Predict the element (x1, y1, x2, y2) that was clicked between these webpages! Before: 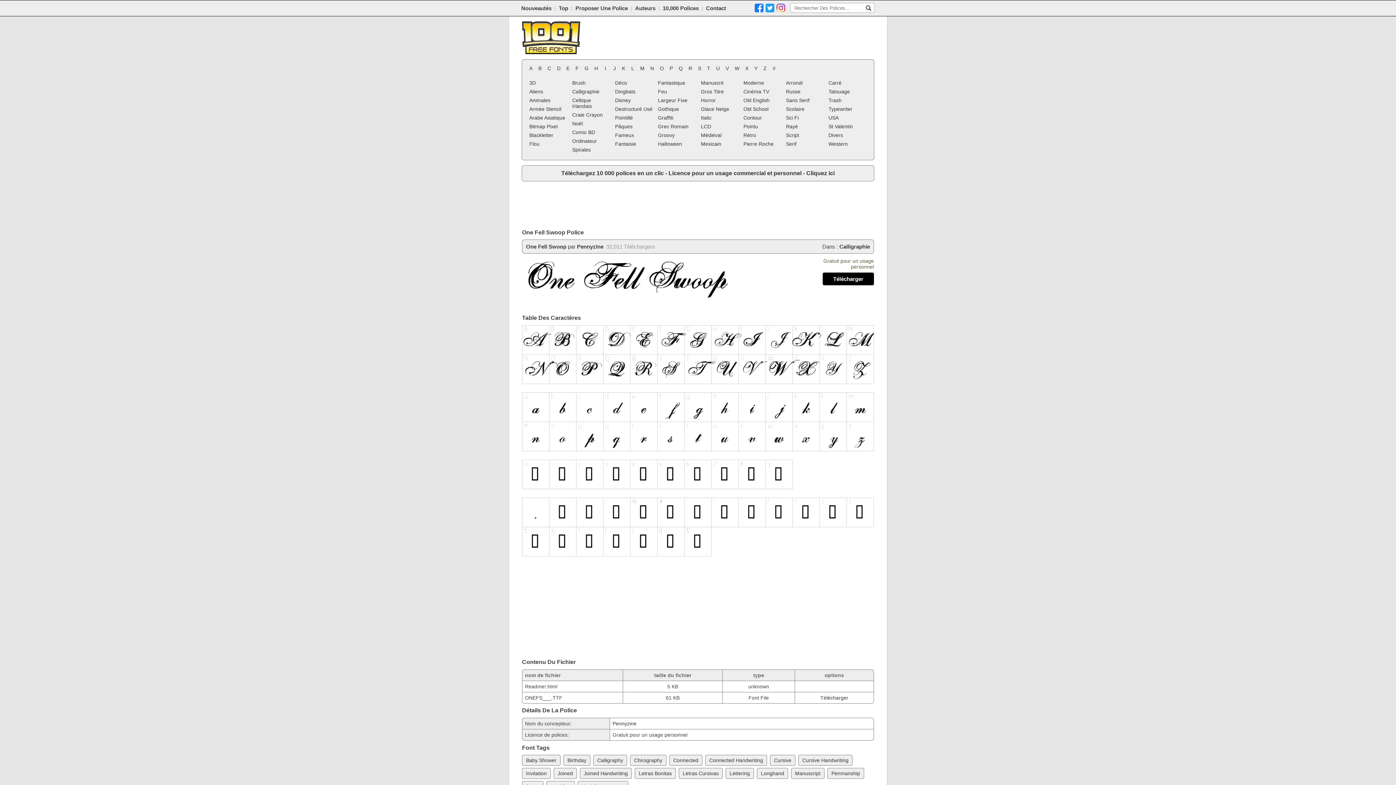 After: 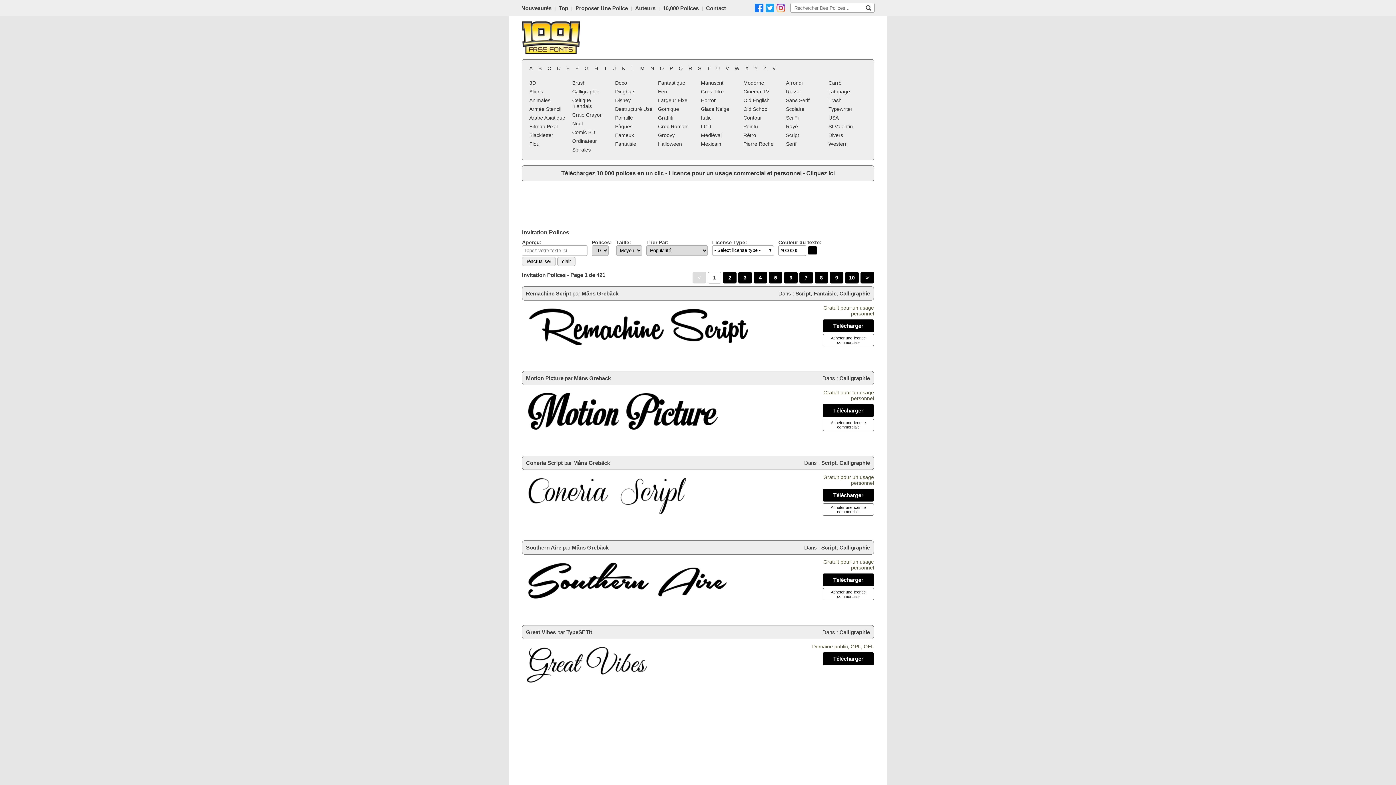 Action: bbox: (522, 768, 550, 779) label: Invitation